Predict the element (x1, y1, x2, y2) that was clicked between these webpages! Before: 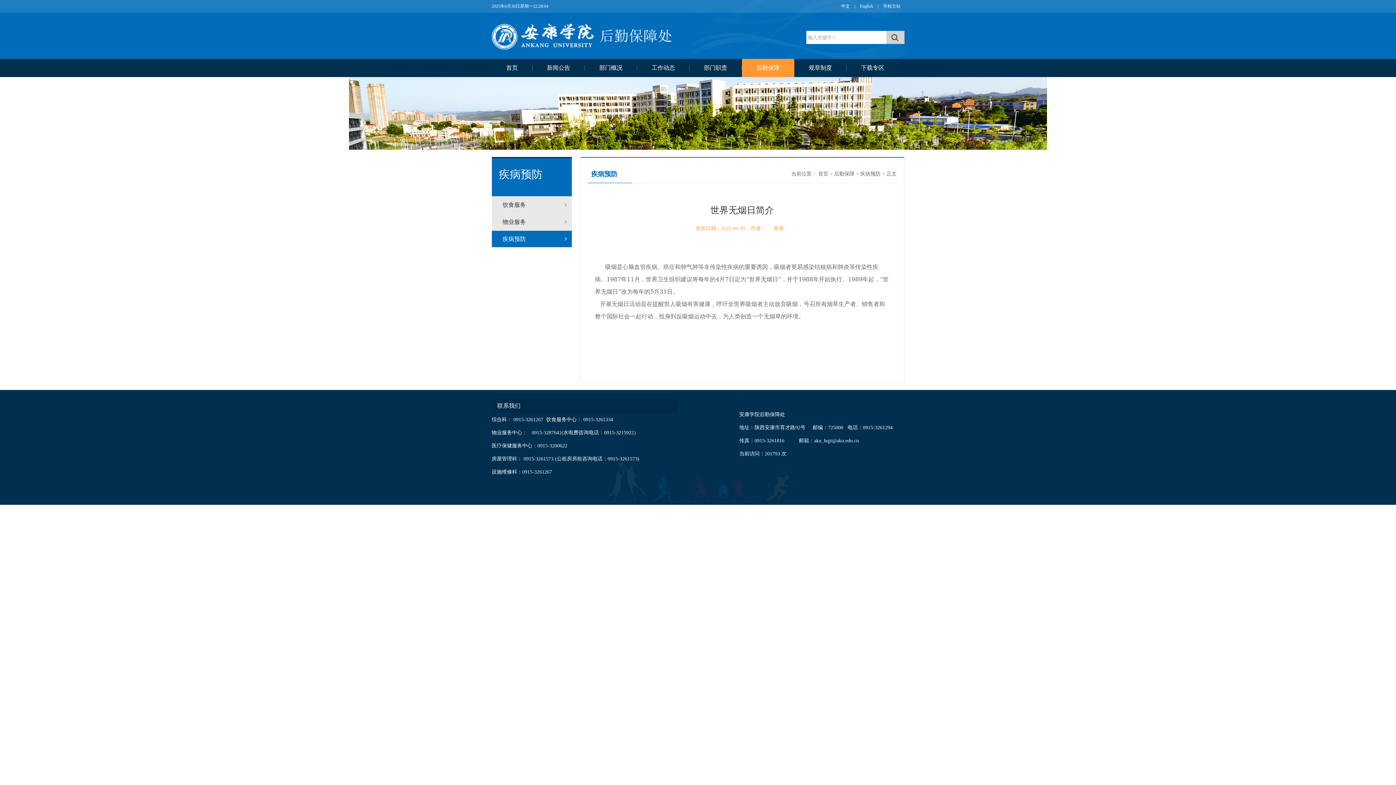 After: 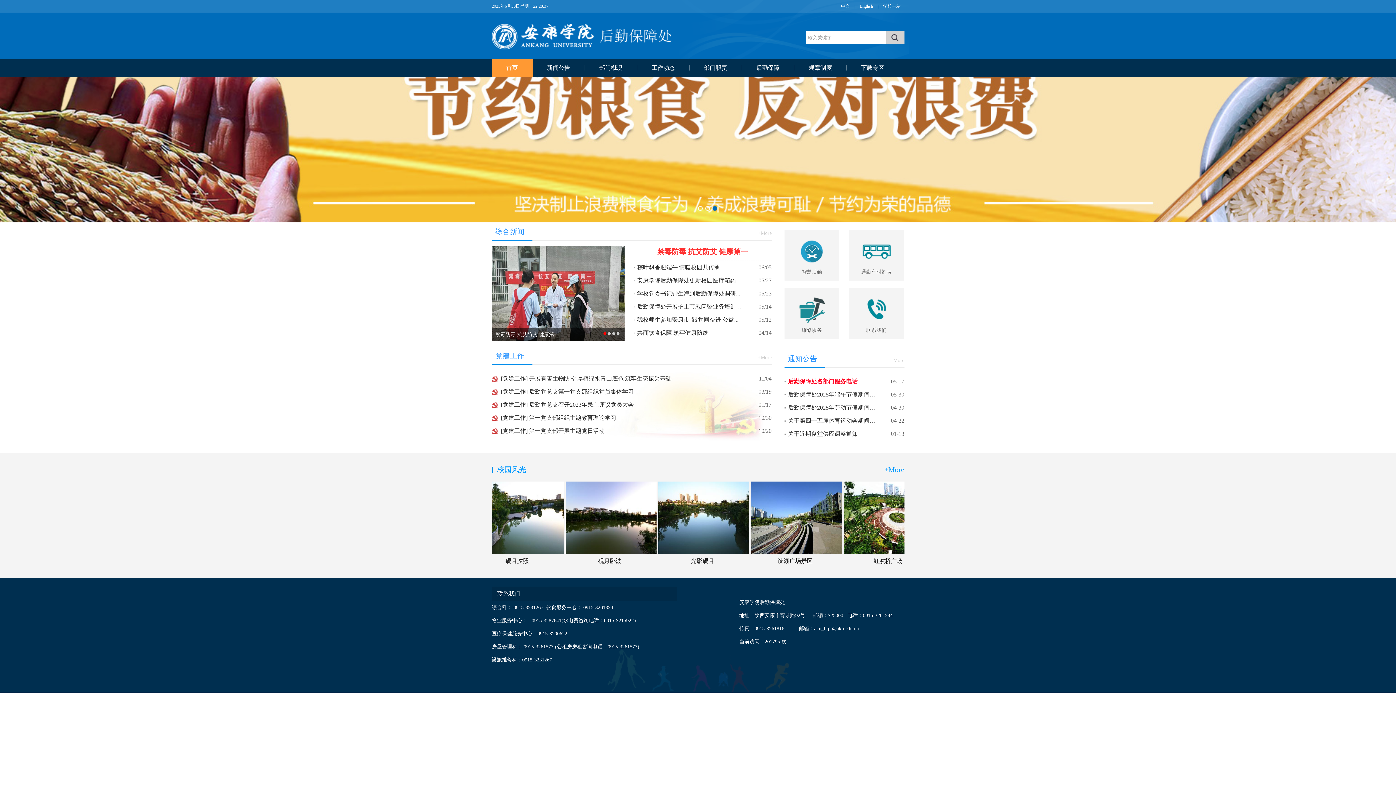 Action: label: 首页 bbox: (818, 171, 828, 176)